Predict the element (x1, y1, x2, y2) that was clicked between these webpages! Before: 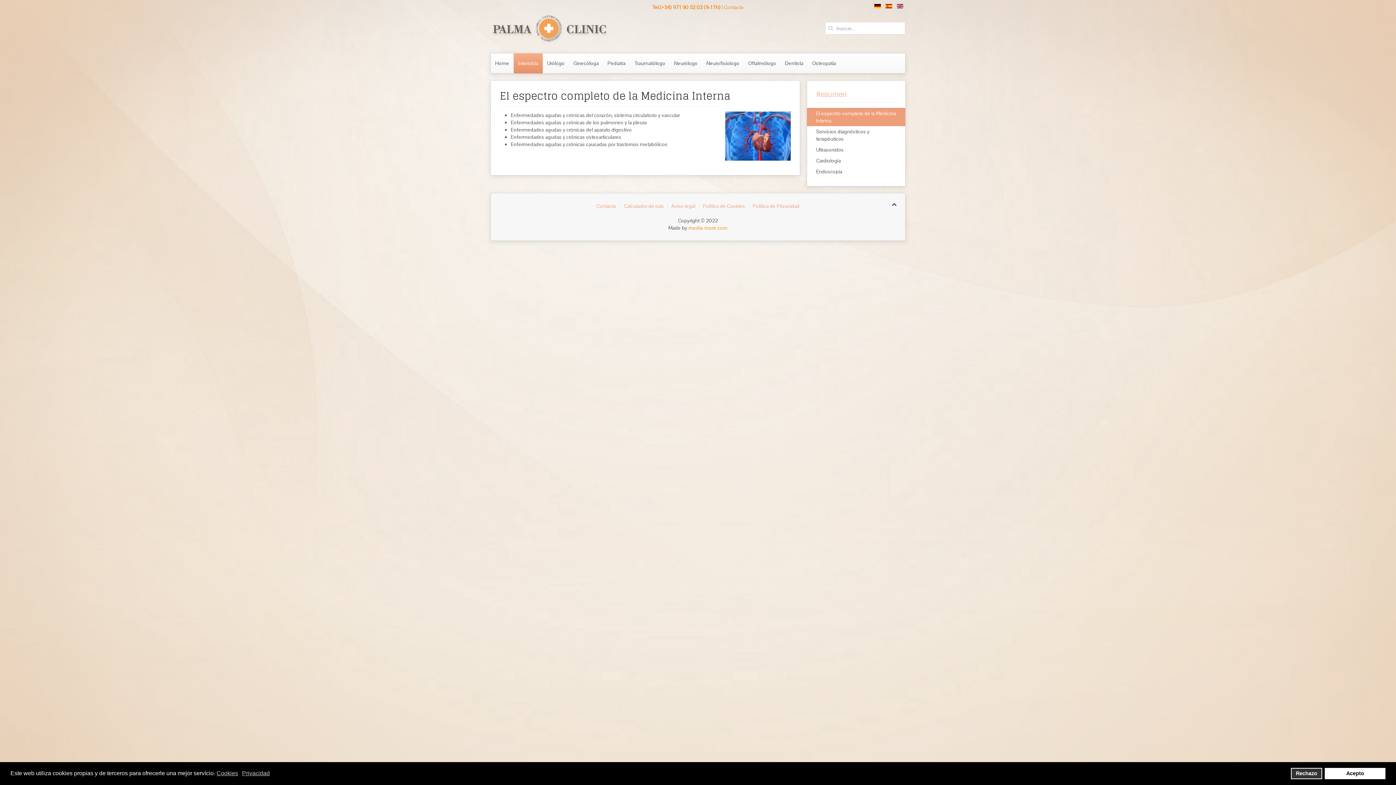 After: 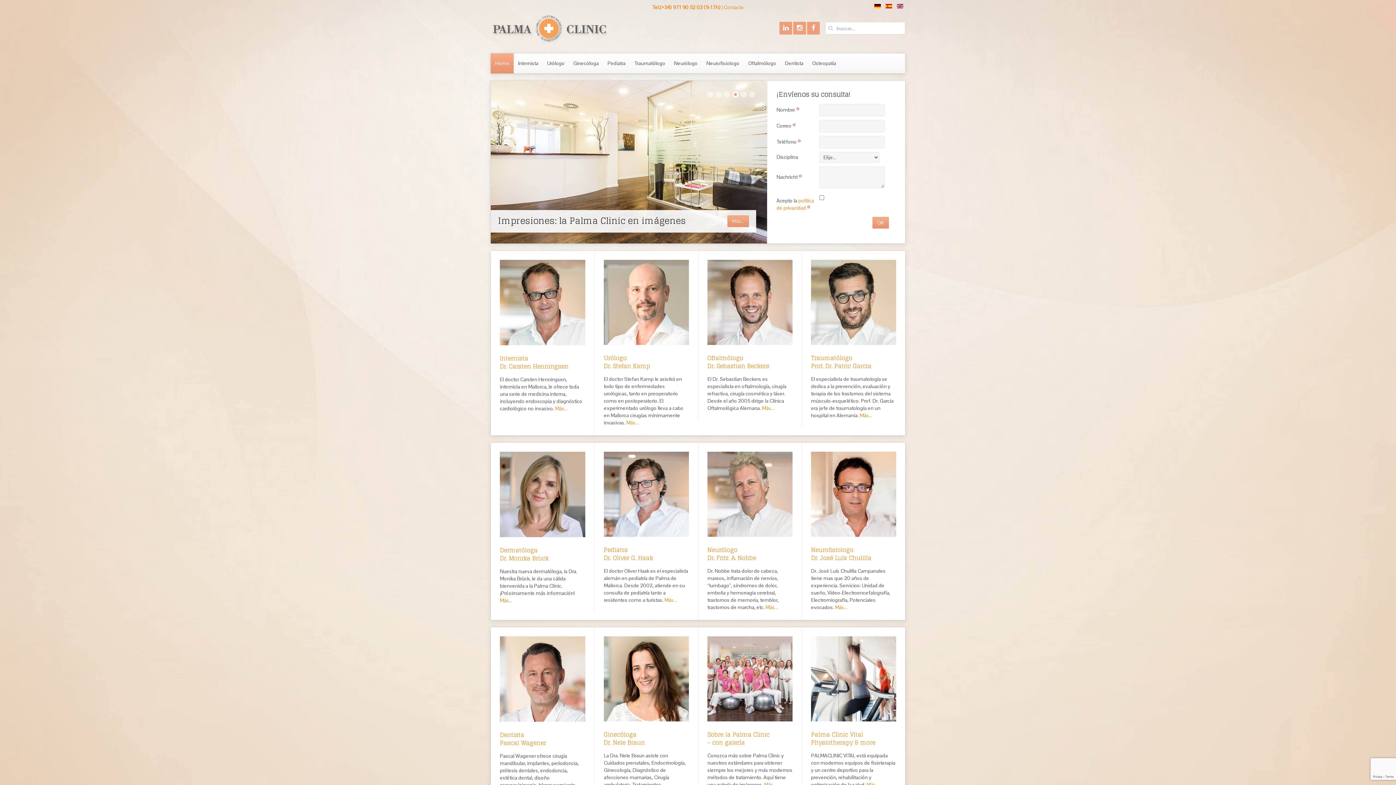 Action: bbox: (490, 53, 513, 73) label: Home